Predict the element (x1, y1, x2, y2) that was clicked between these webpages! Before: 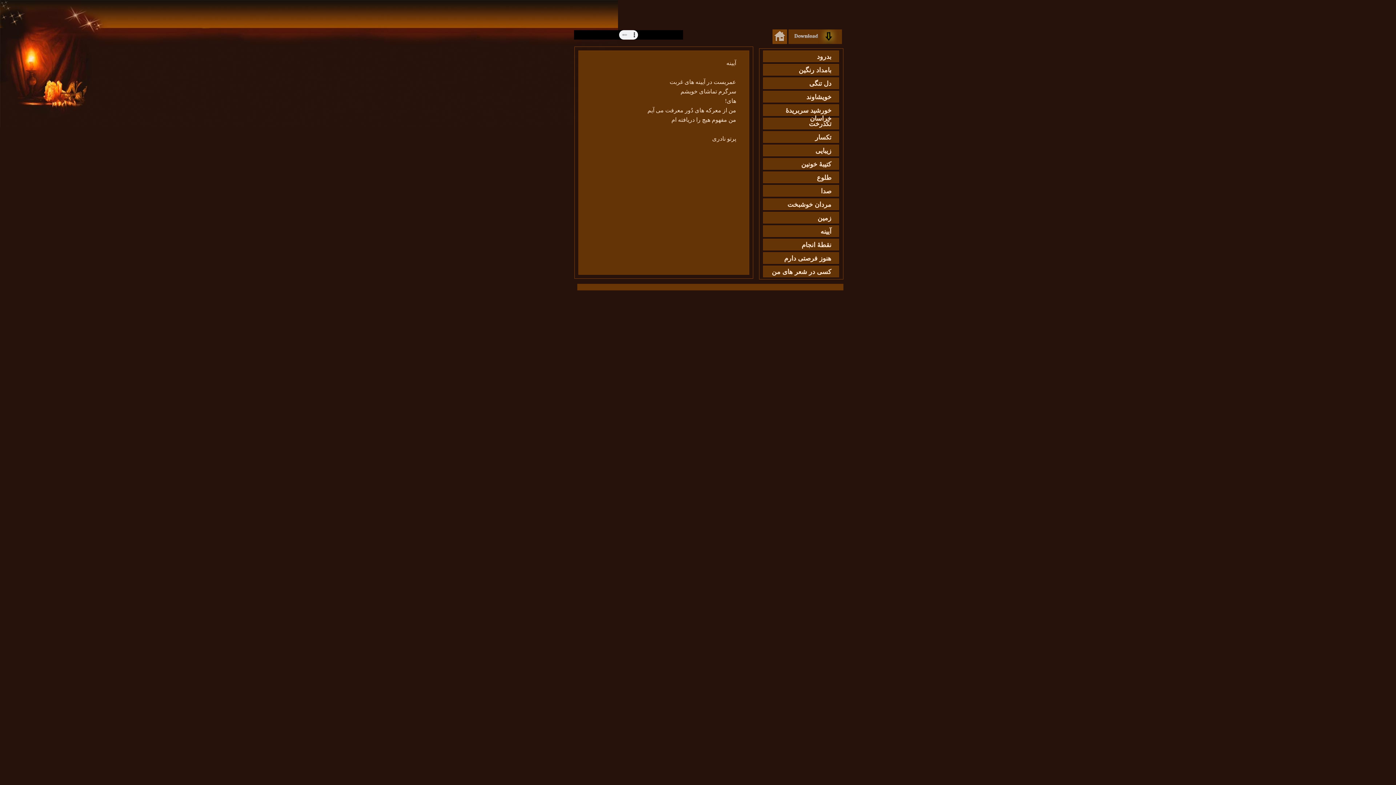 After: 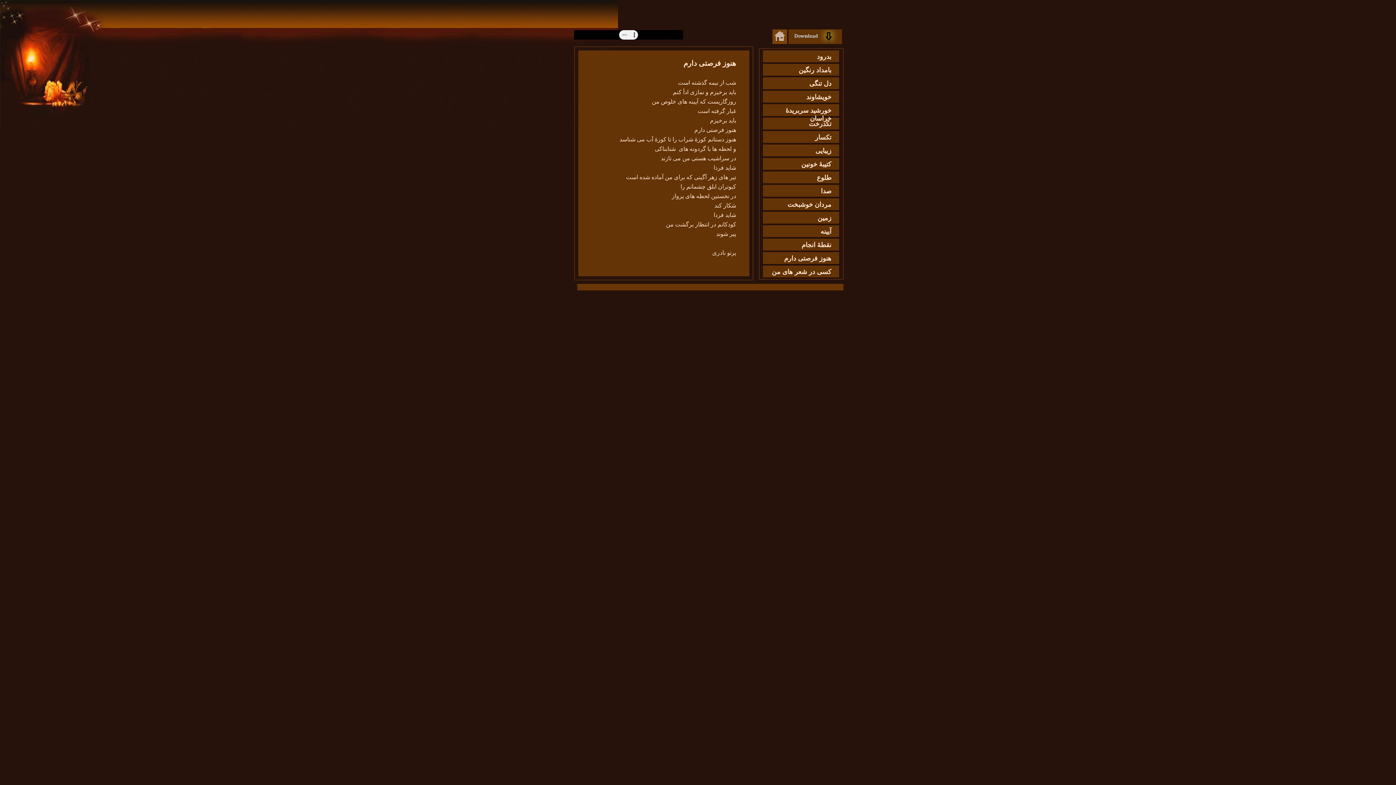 Action: bbox: (784, 254, 831, 262) label: هنوز فرصتی دارم